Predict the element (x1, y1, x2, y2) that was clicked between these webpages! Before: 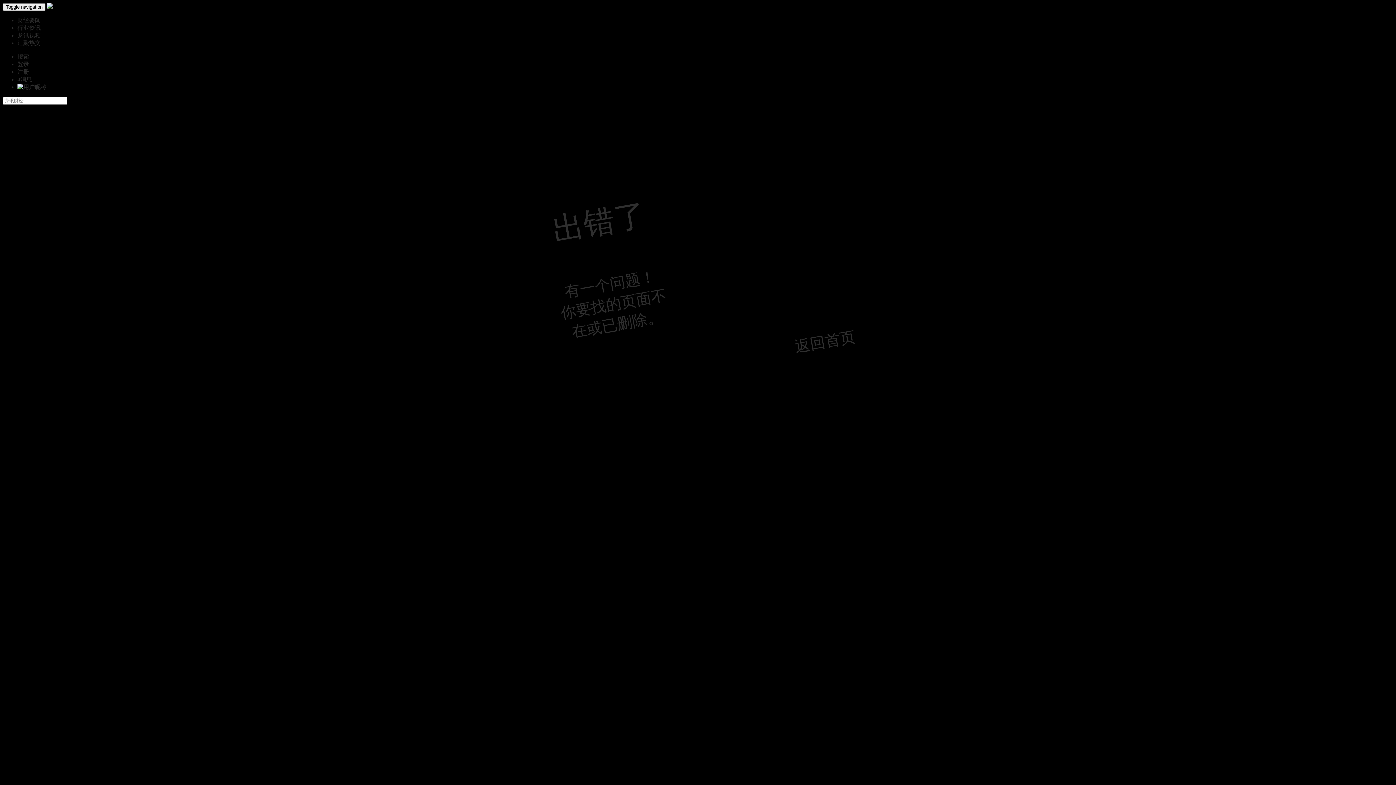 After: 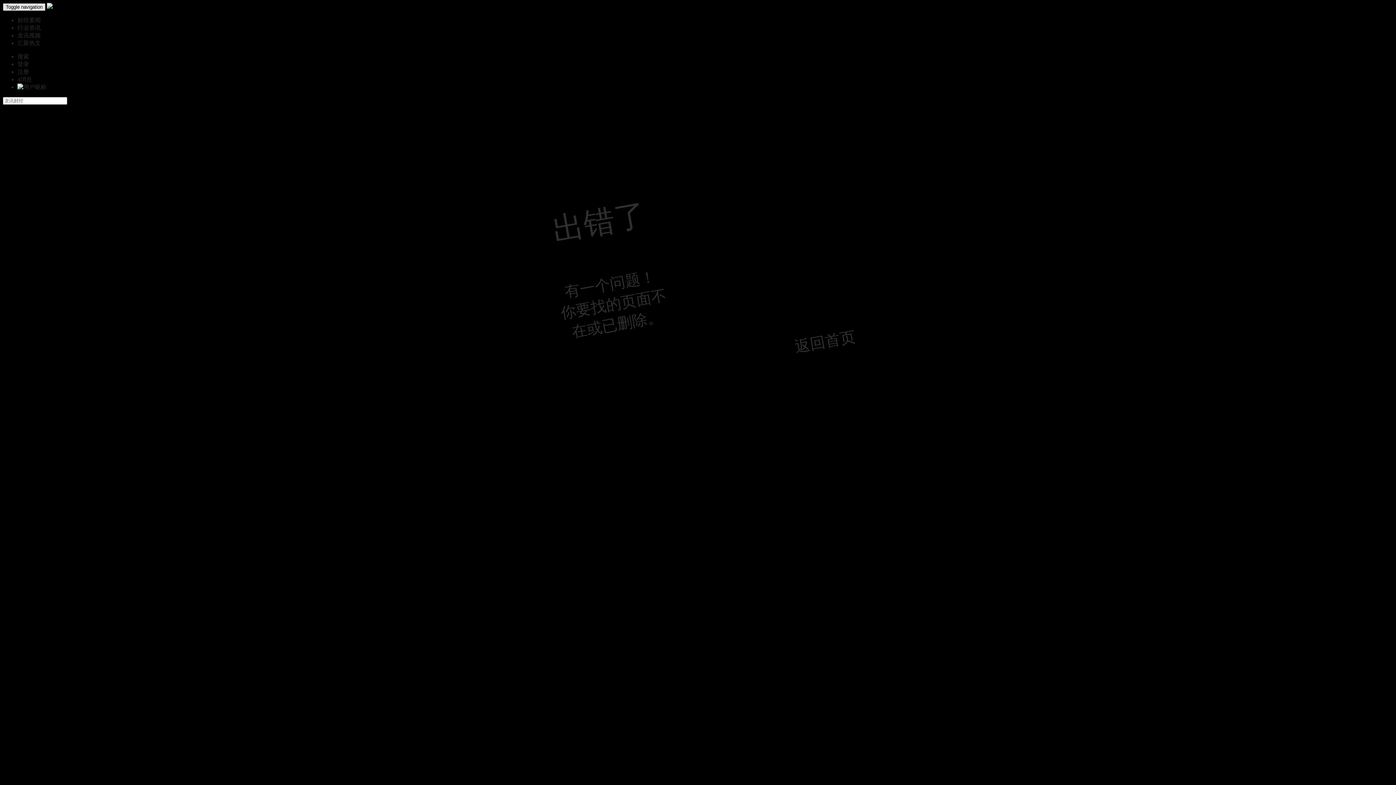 Action: bbox: (2, 3, 45, 10) label: Toggle navigation